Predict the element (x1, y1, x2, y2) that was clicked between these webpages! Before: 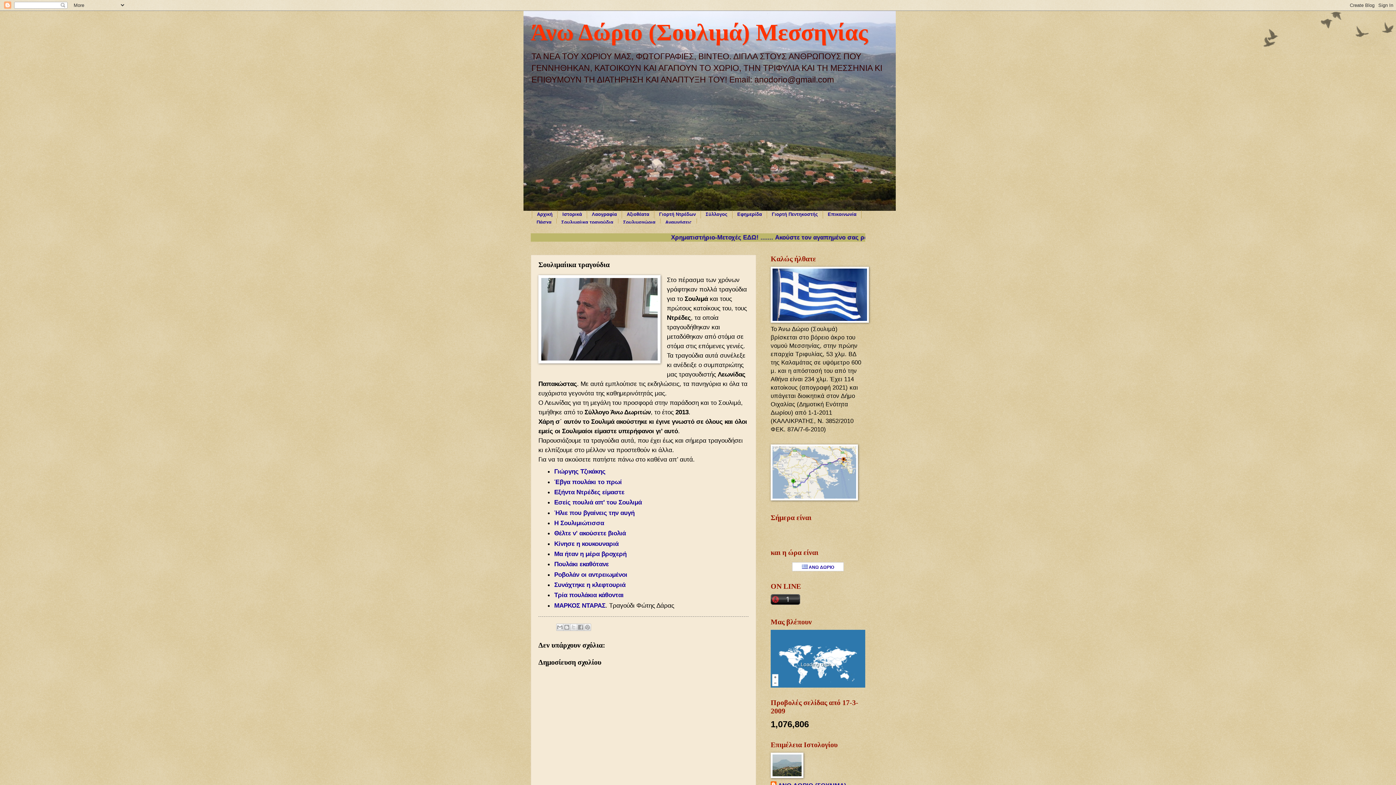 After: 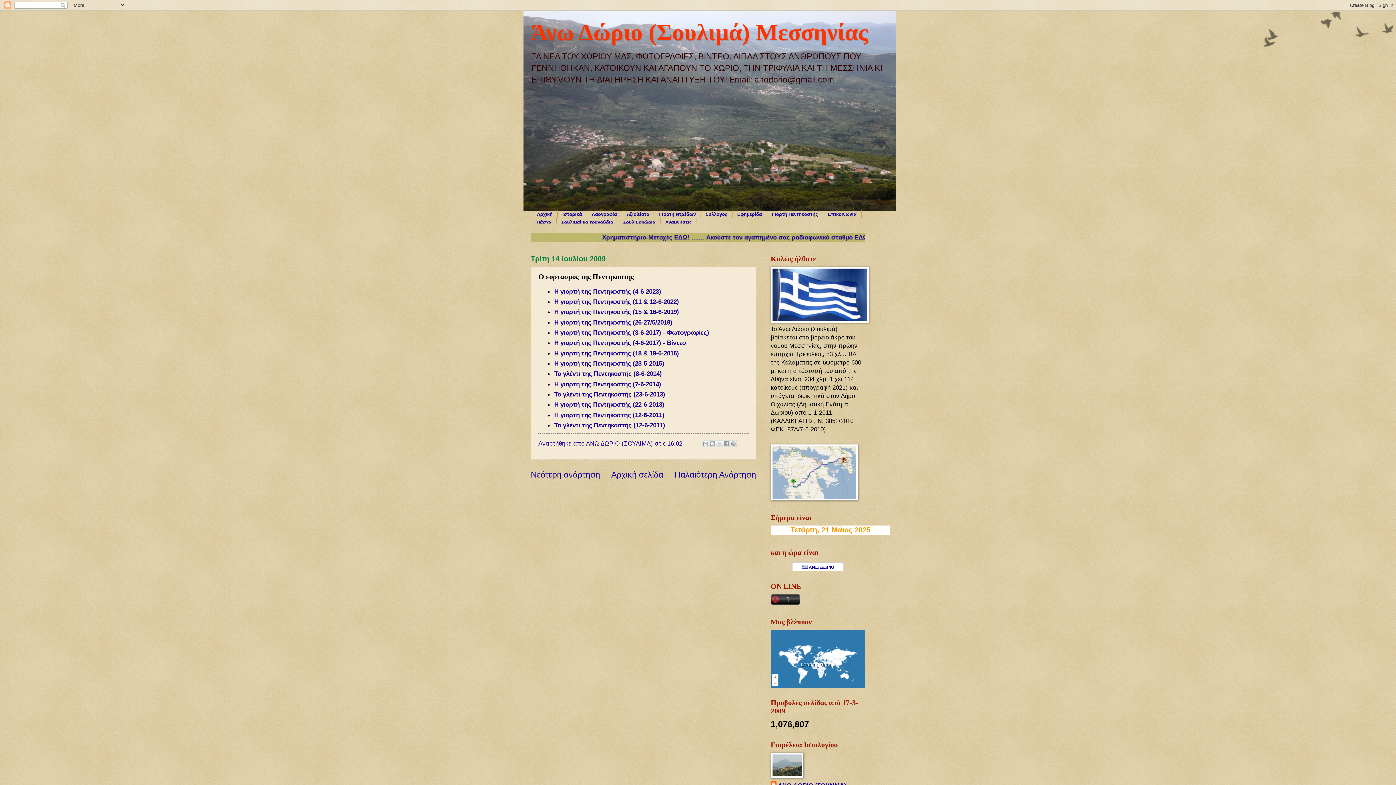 Action: label: Γιορτή Πεντηκοστής bbox: (767, 210, 823, 218)